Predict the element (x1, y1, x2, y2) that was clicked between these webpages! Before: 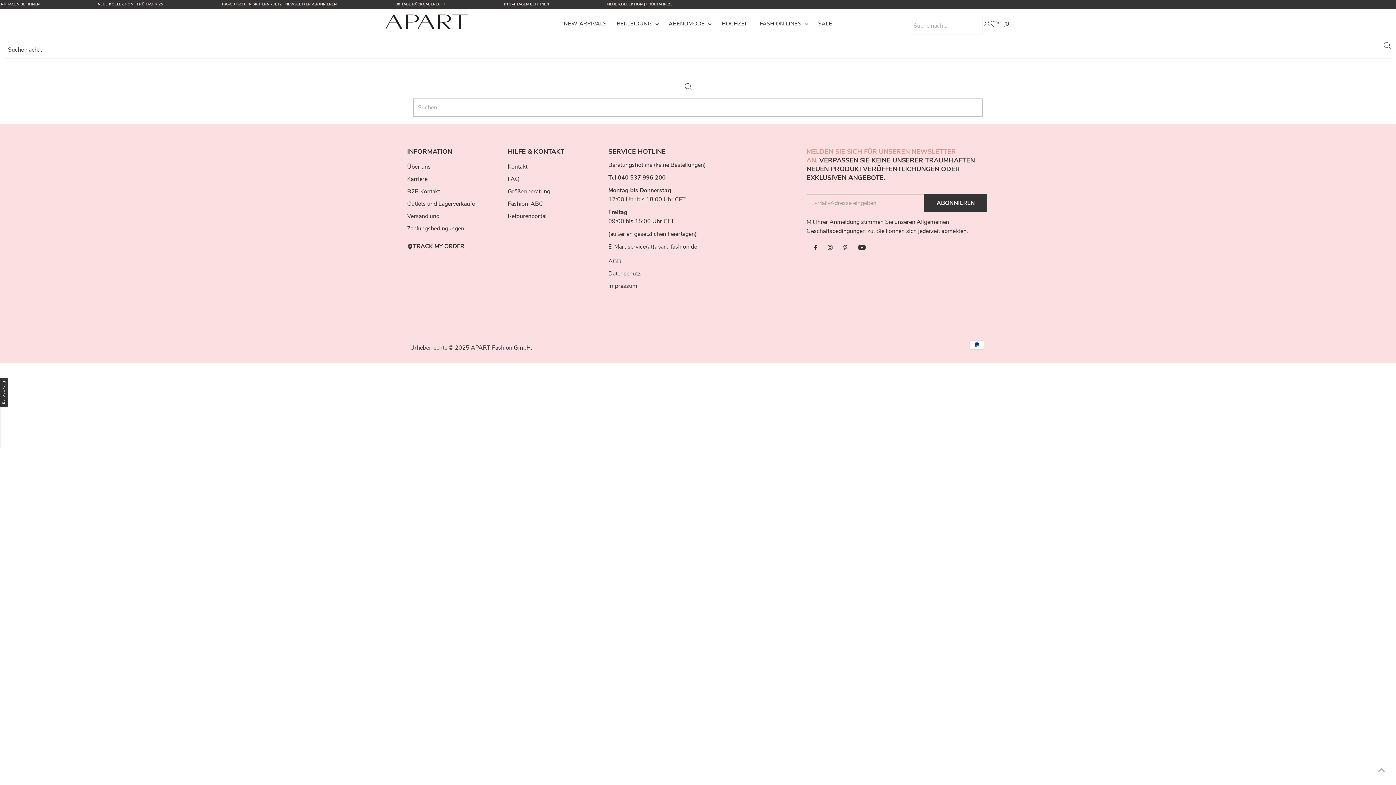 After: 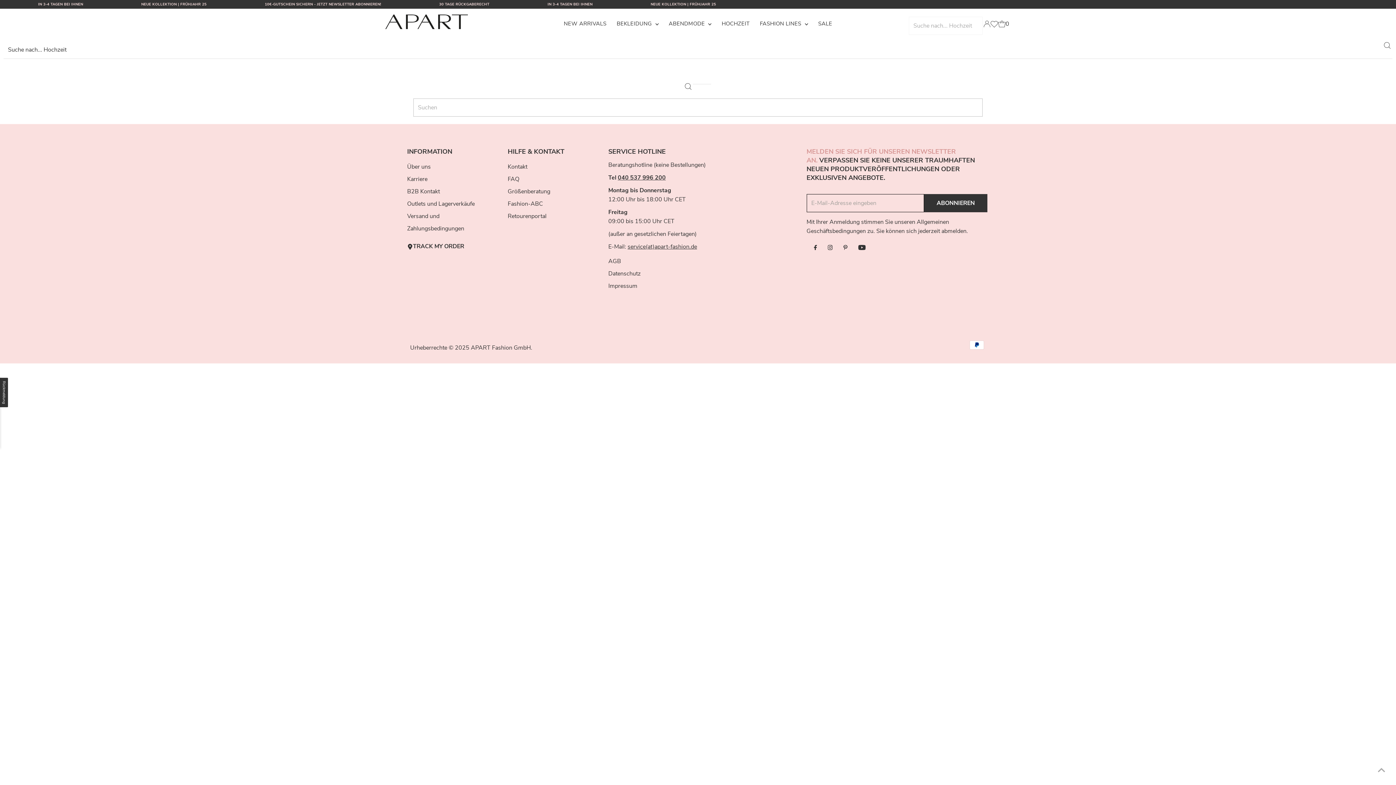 Action: label: Instagram bbox: (822, 239, 838, 257)